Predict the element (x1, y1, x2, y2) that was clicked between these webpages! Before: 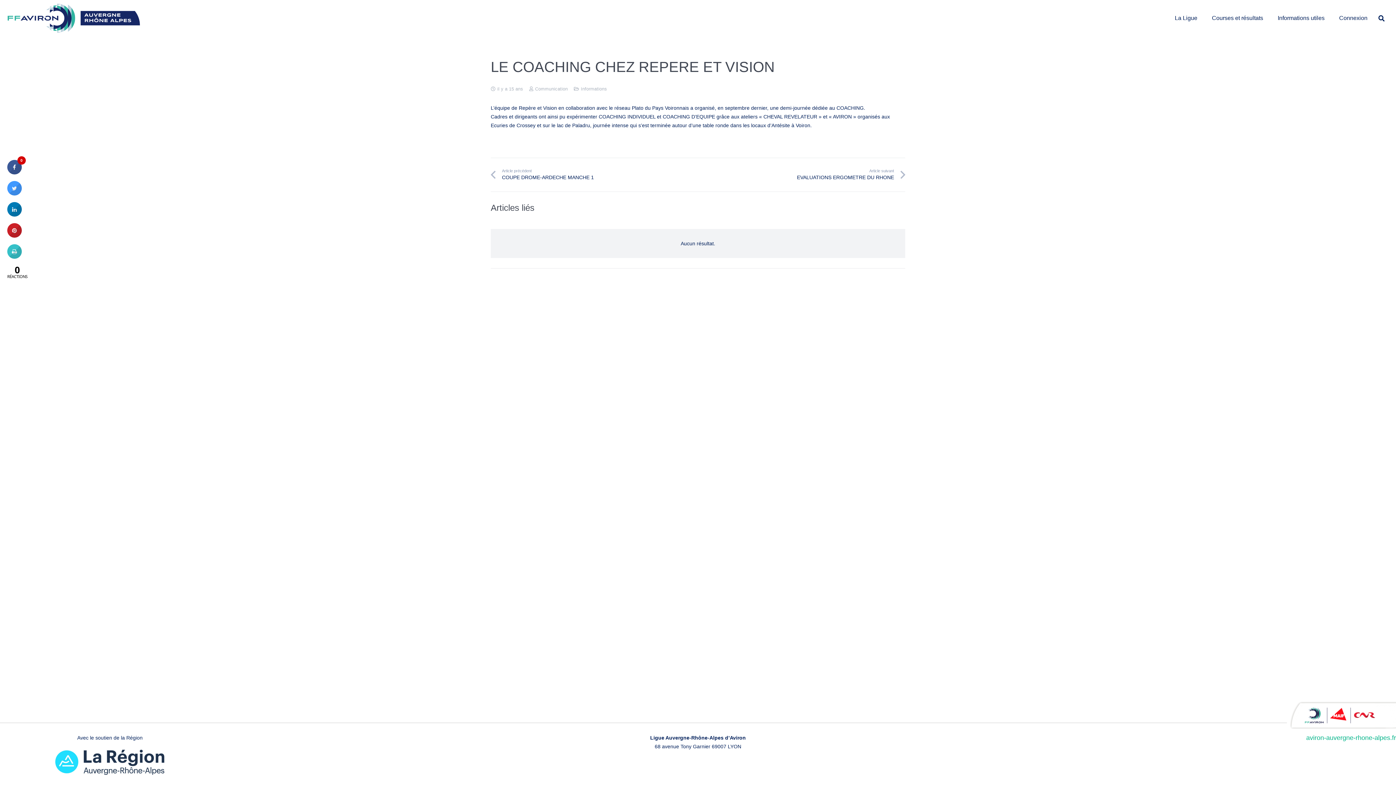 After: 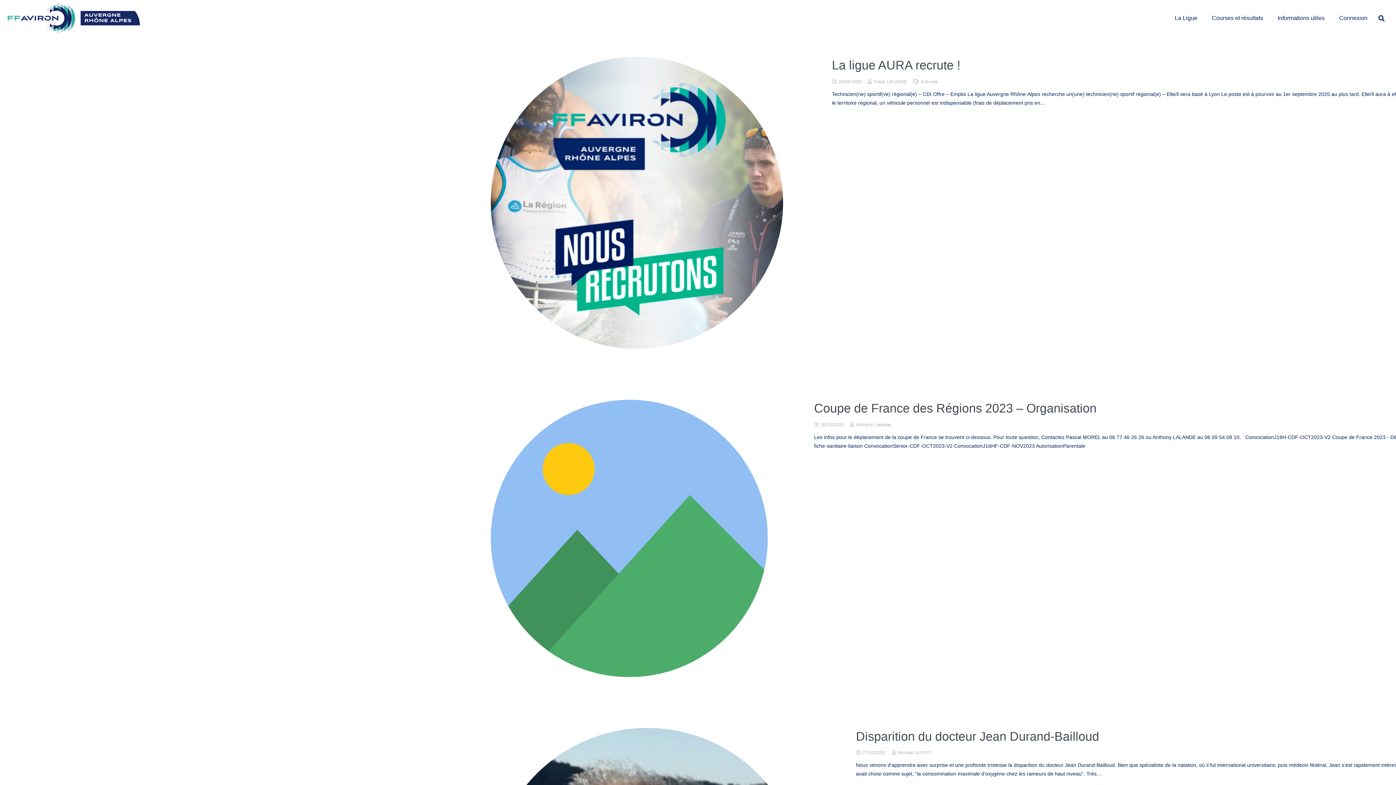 Action: bbox: (580, 86, 607, 91) label: Informations